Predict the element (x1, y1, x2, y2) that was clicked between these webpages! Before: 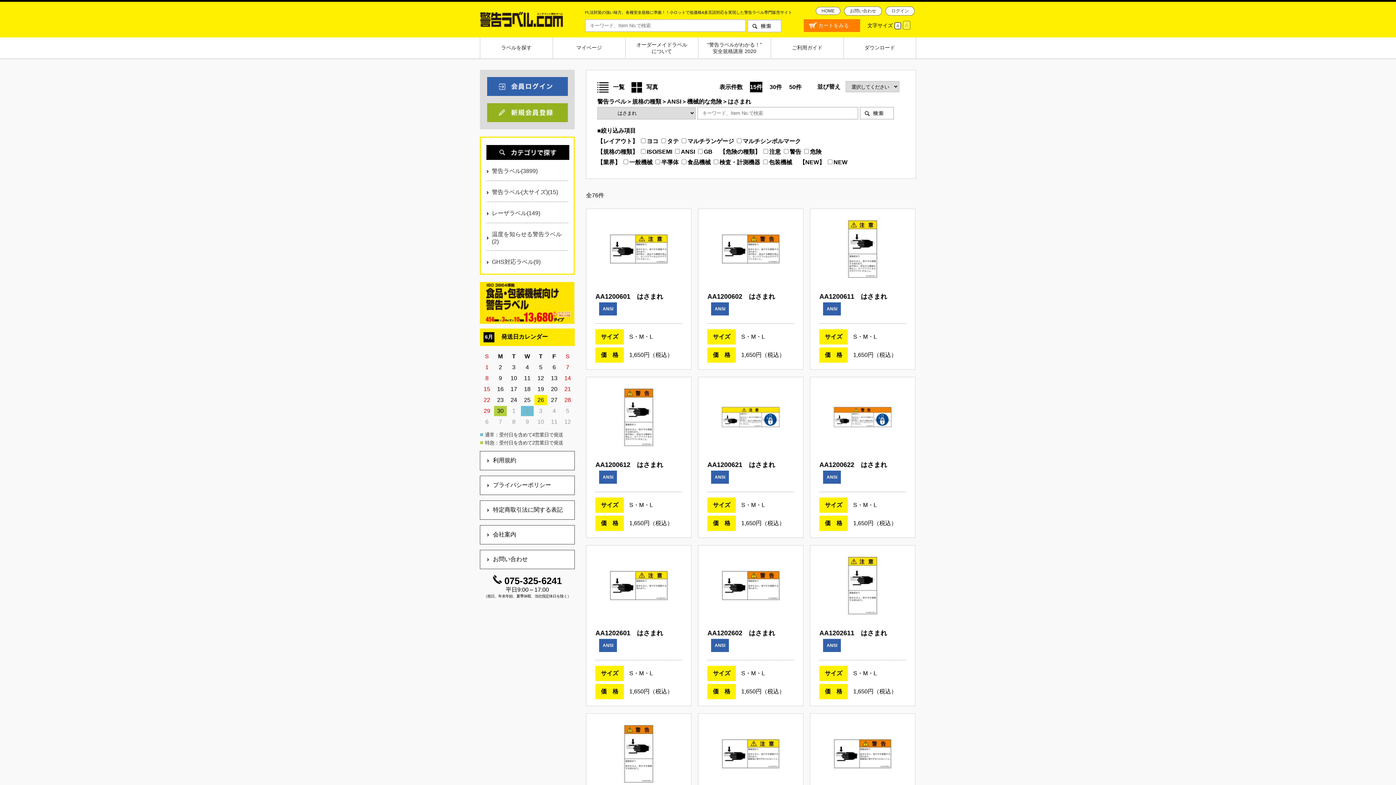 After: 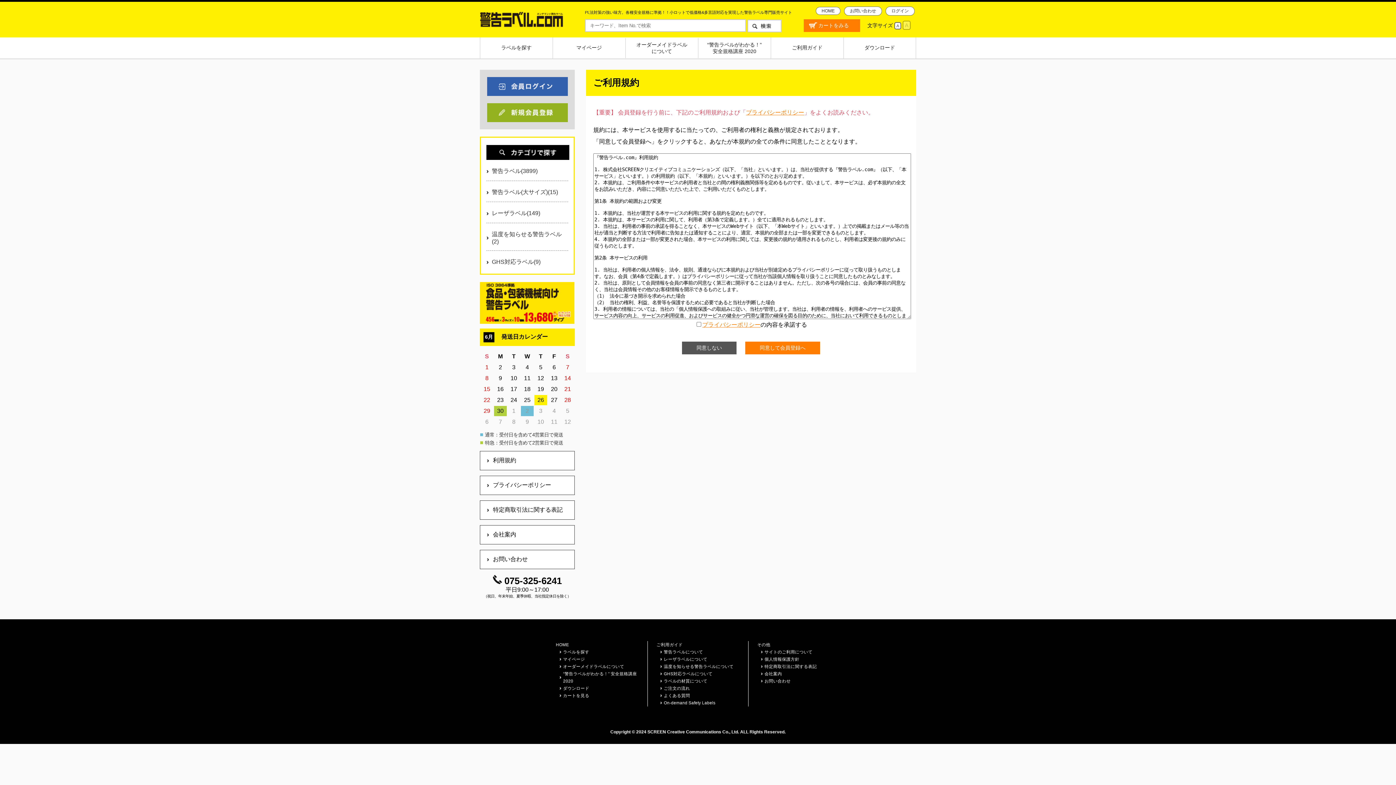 Action: bbox: (487, 115, 567, 121)